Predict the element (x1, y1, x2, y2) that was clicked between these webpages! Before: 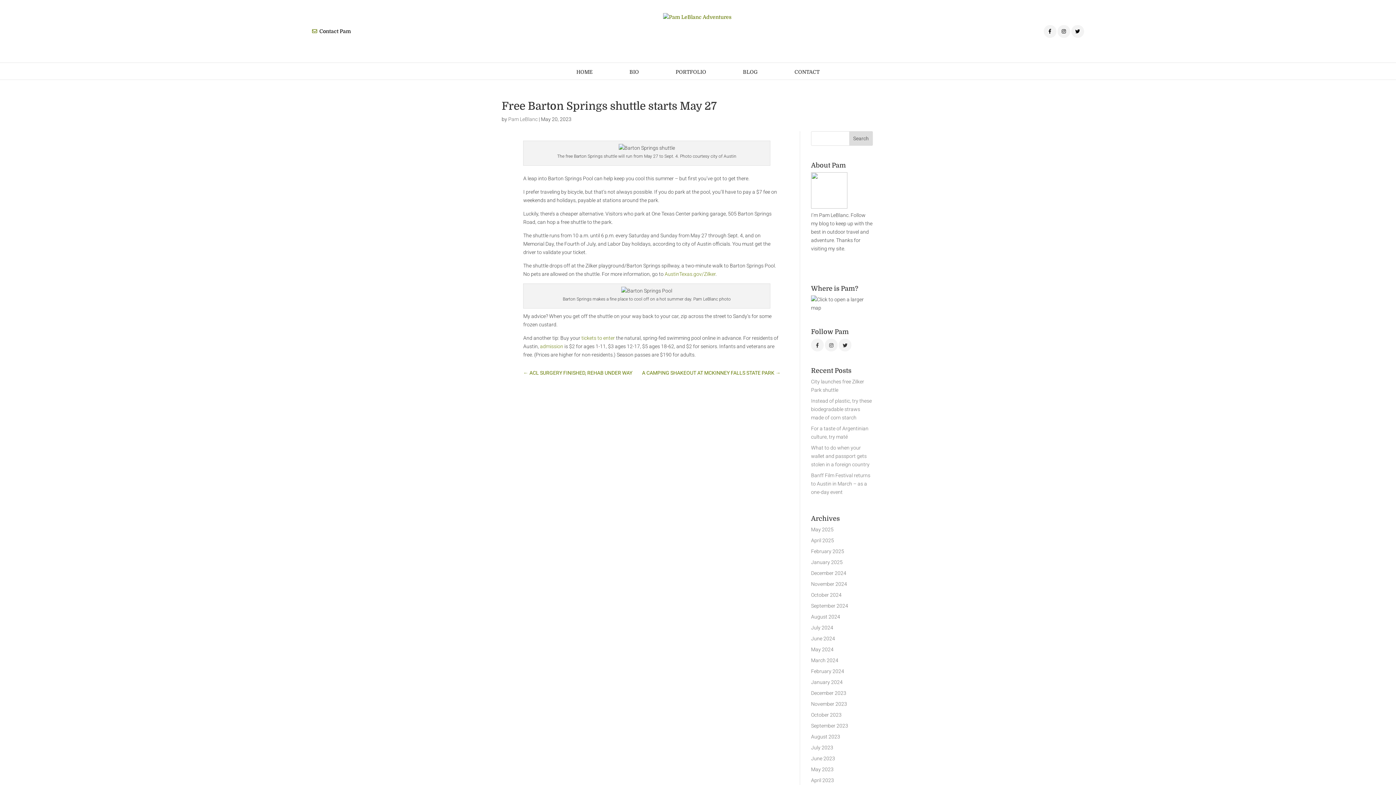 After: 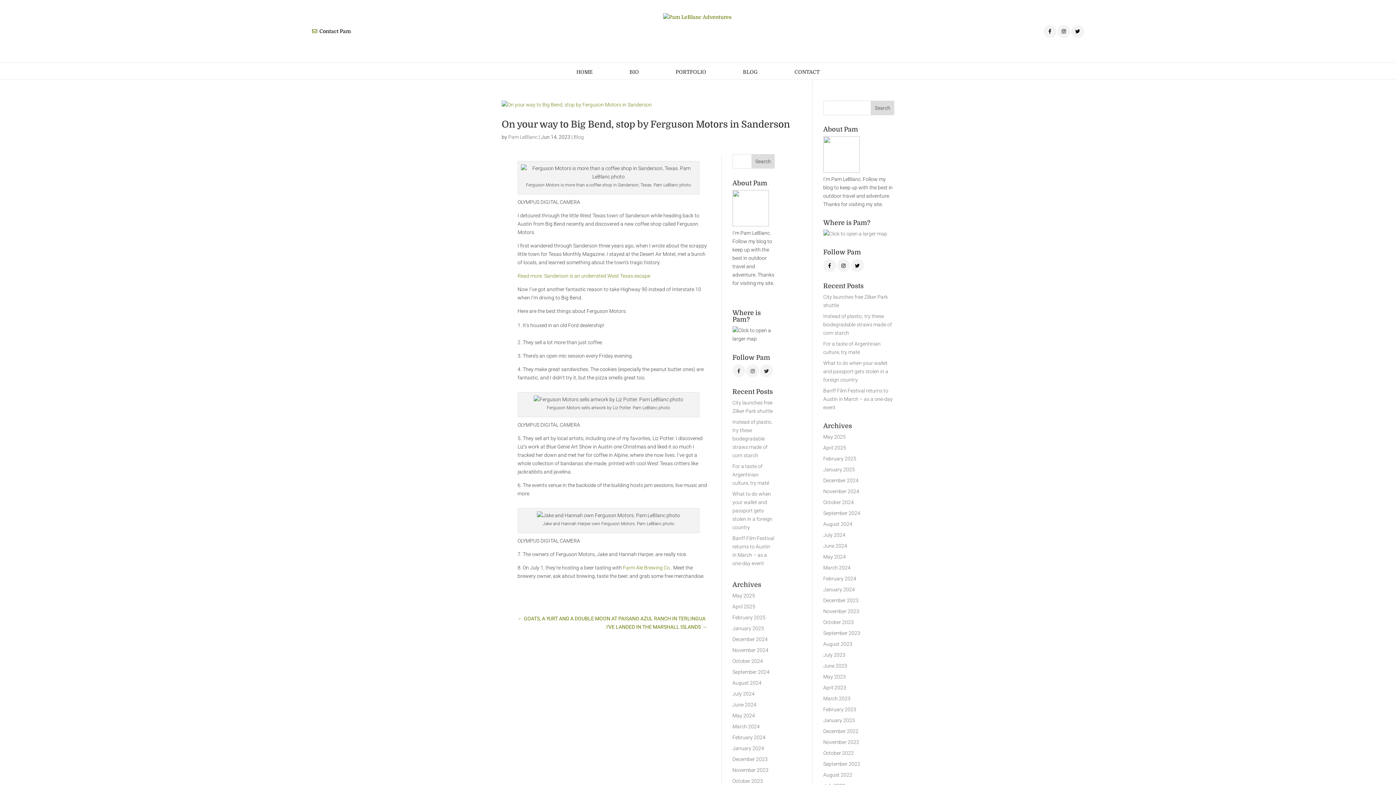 Action: label: June 2023 bbox: (811, 756, 835, 761)